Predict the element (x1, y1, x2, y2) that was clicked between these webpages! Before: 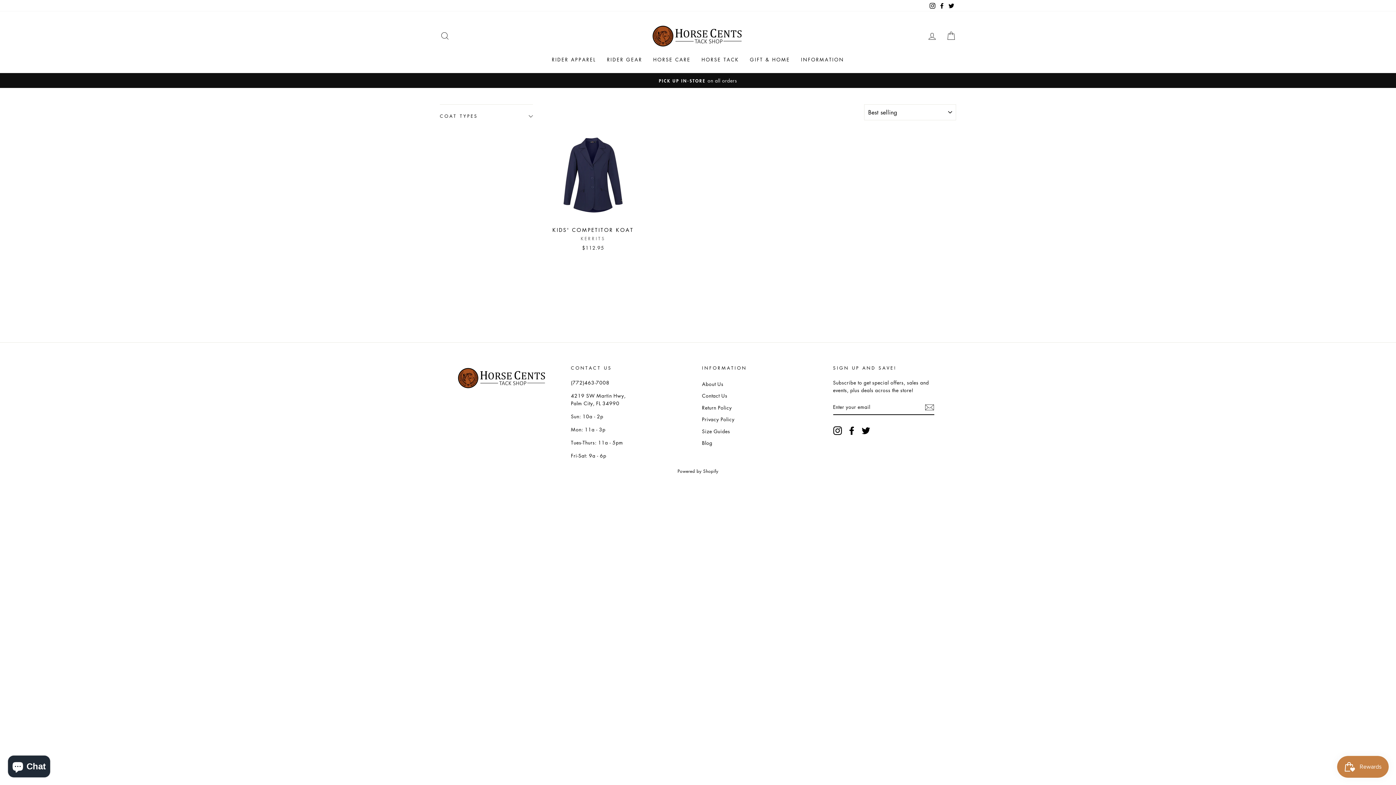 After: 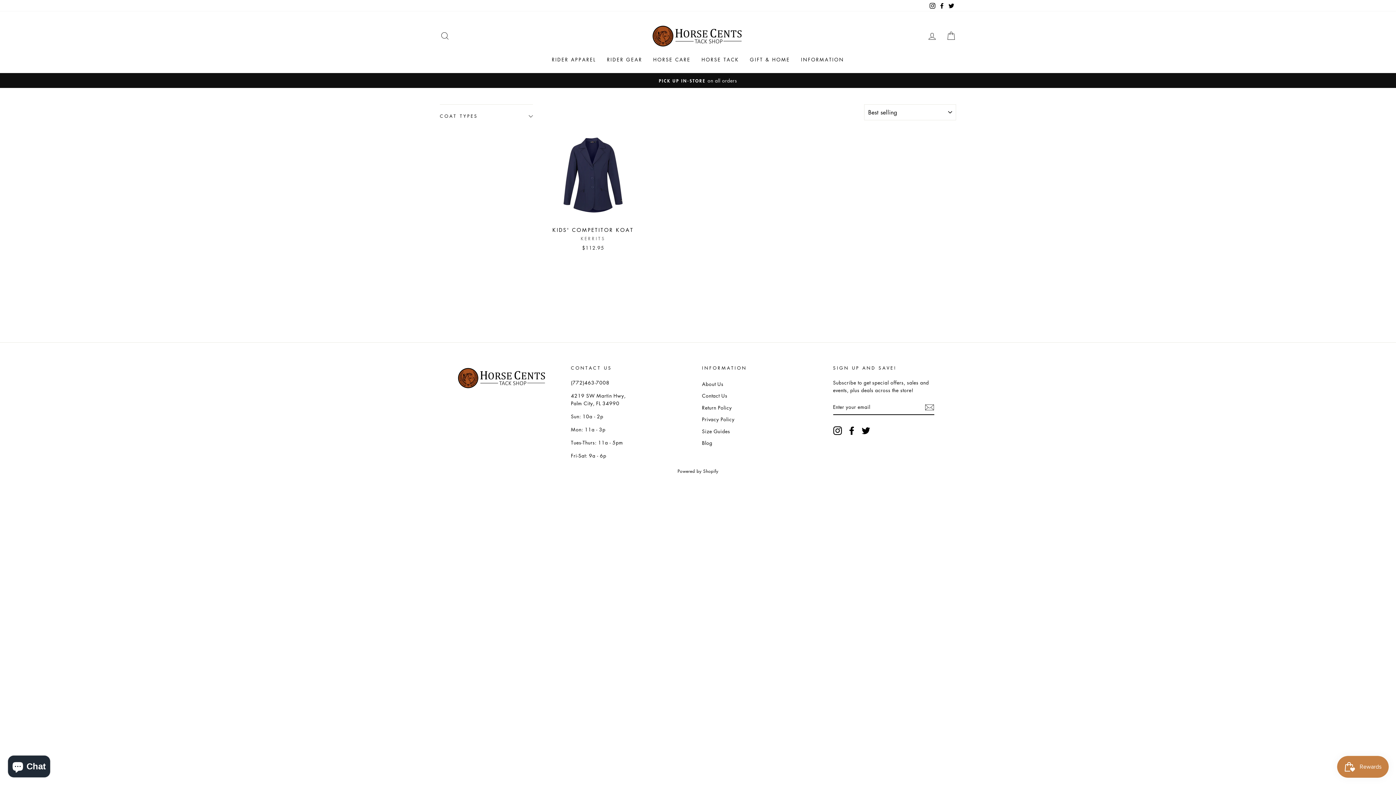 Action: label: Facebook bbox: (937, 0, 946, 11)